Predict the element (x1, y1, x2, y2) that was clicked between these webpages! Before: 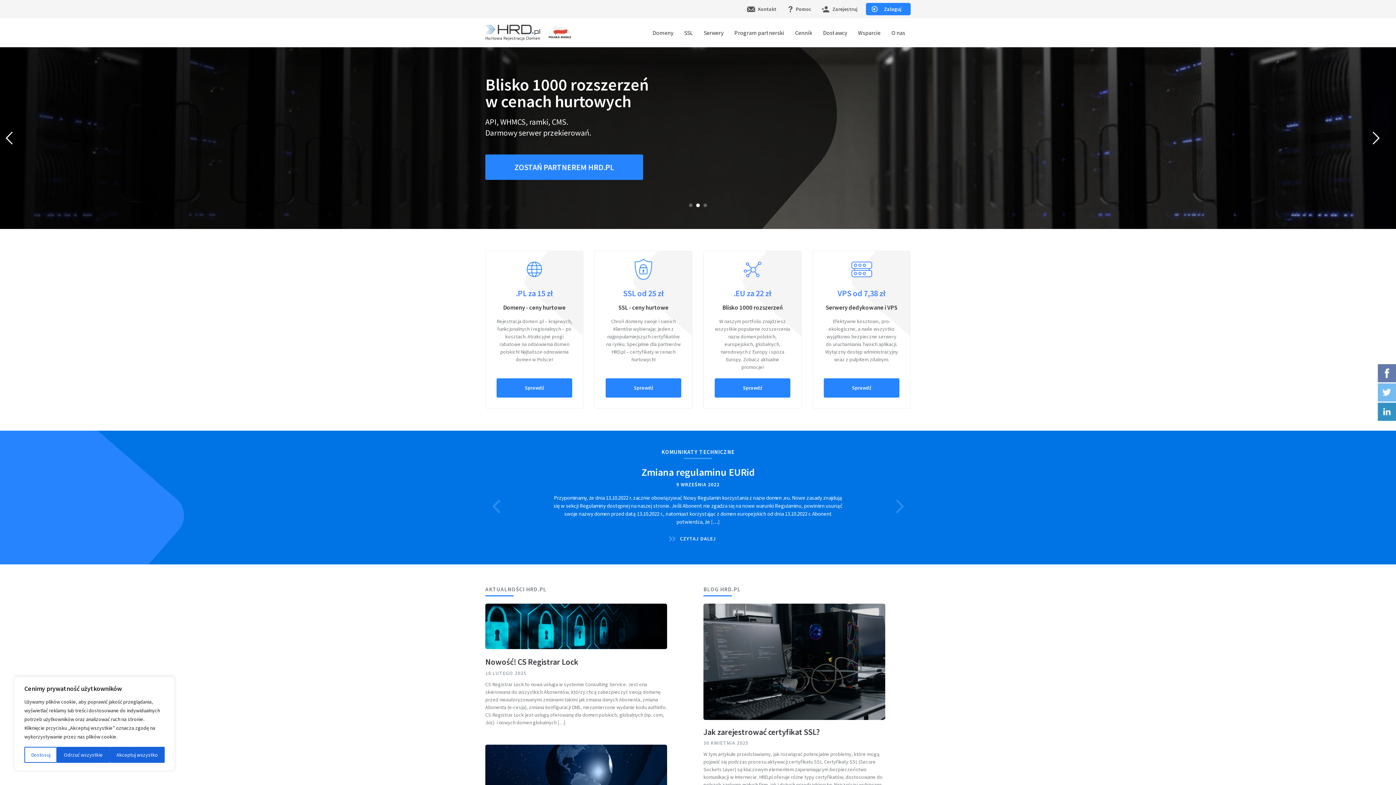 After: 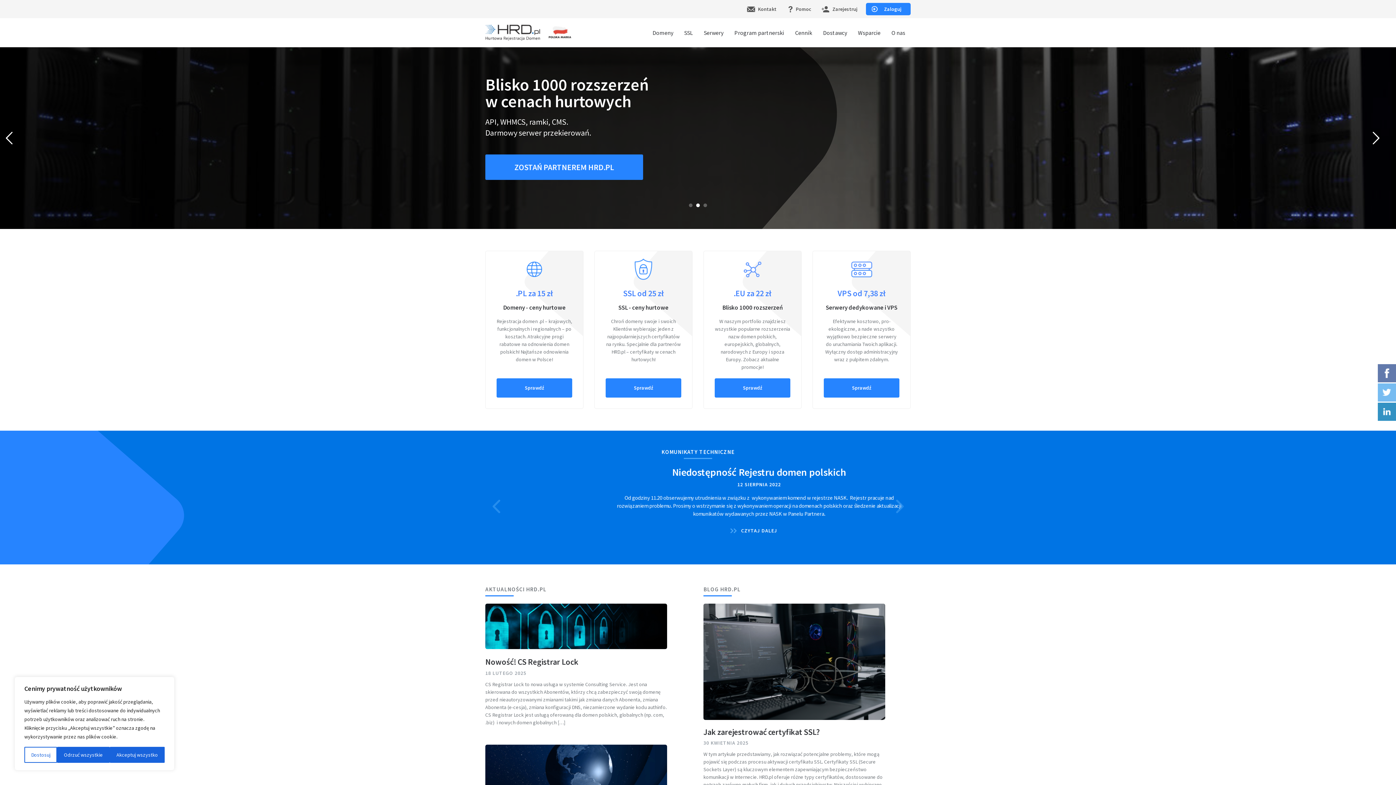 Action: bbox: (485, 24, 575, 40)